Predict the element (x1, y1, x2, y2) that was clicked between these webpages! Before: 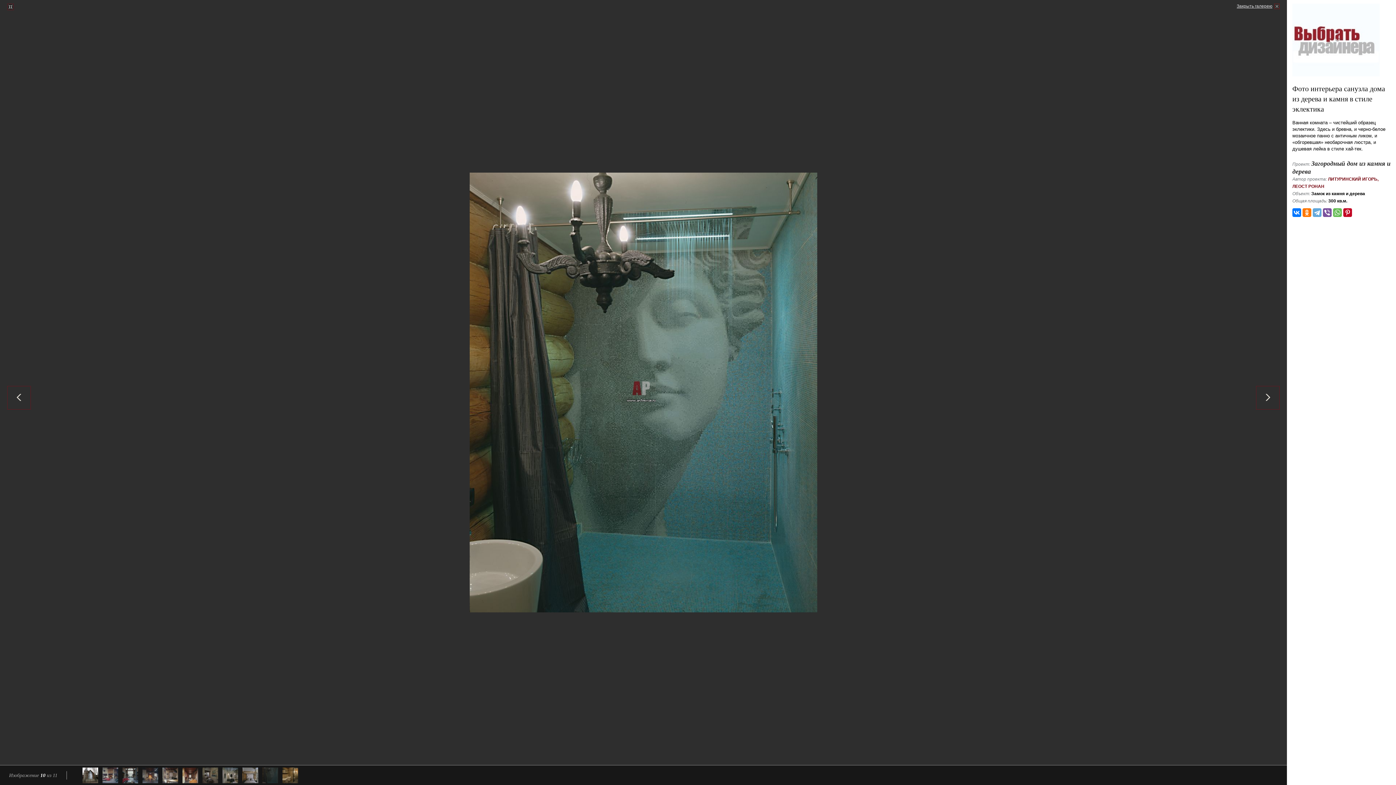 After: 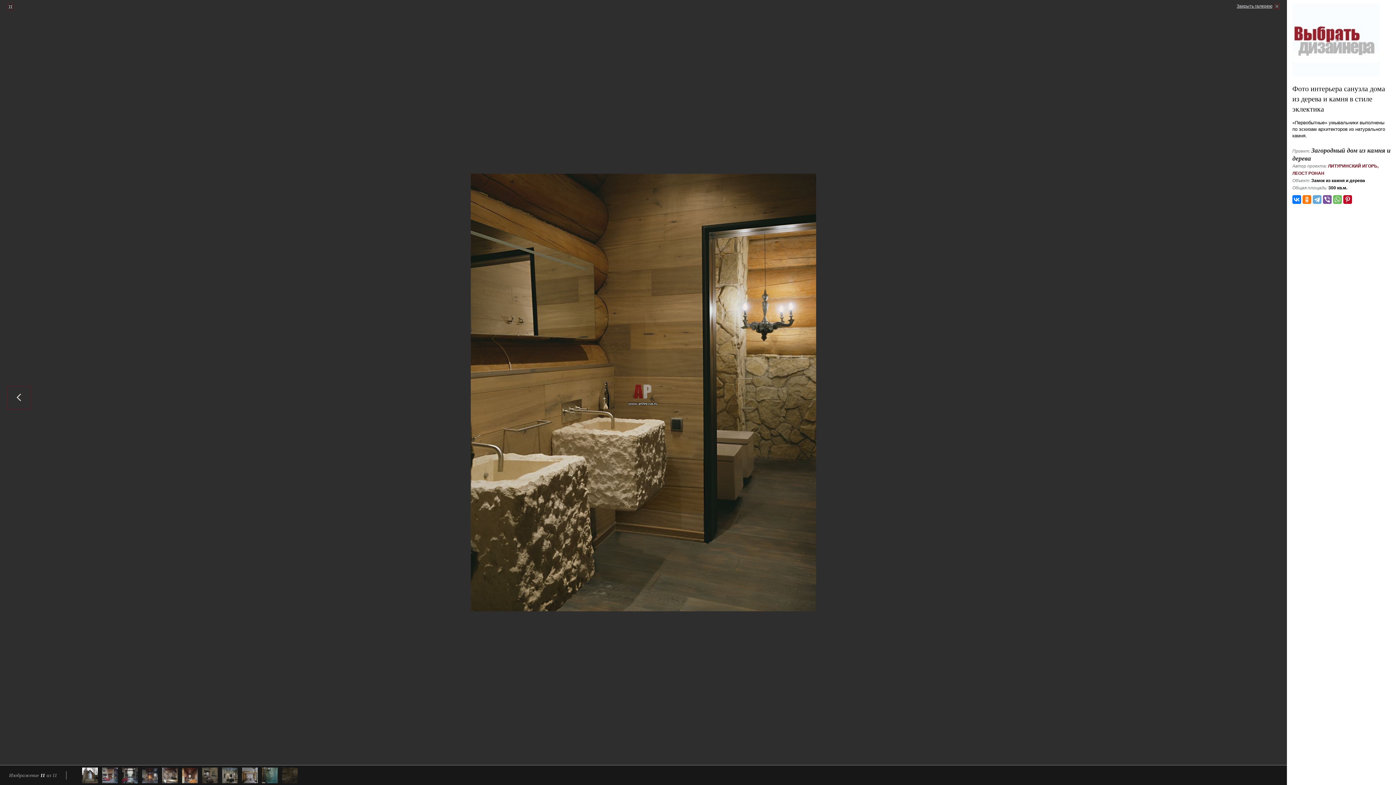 Action: bbox: (643, 10, 1287, 785)